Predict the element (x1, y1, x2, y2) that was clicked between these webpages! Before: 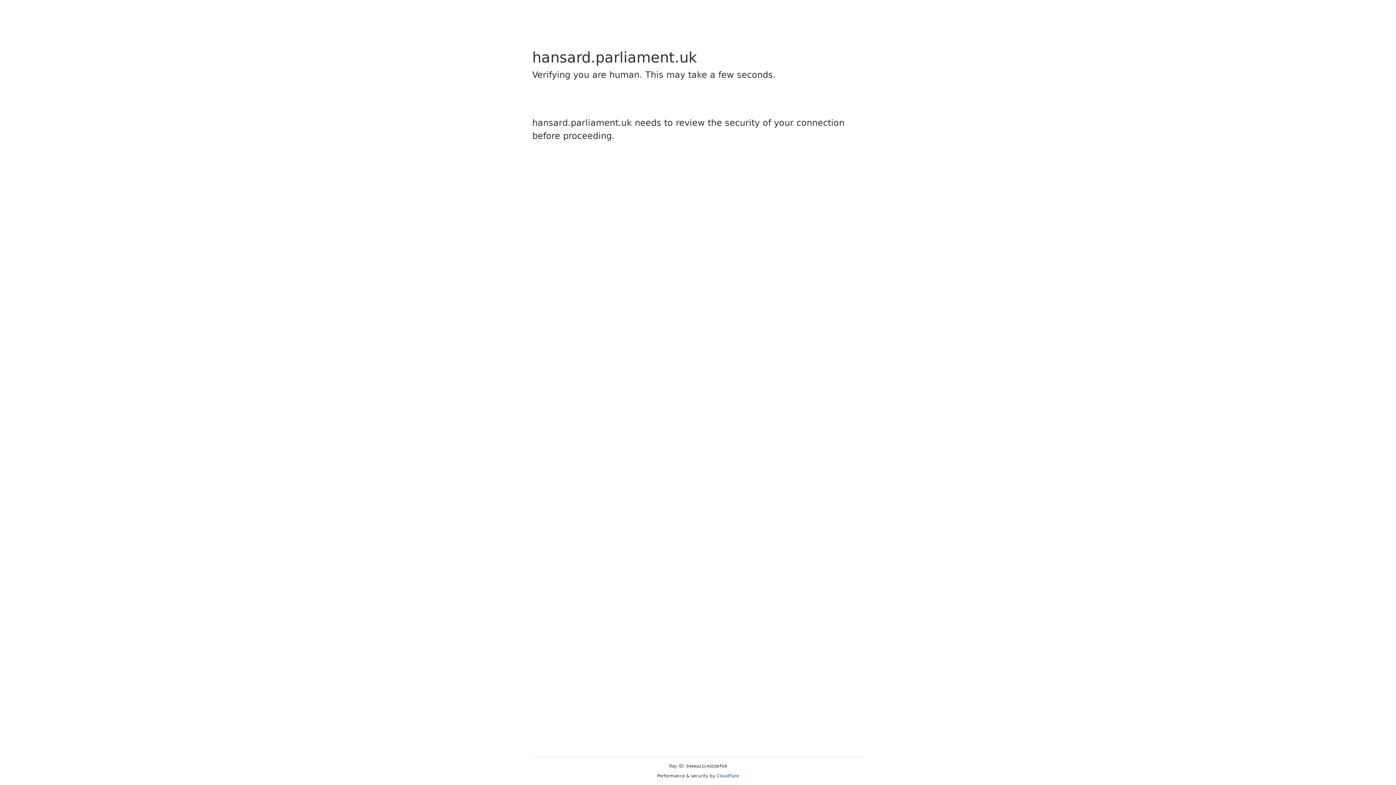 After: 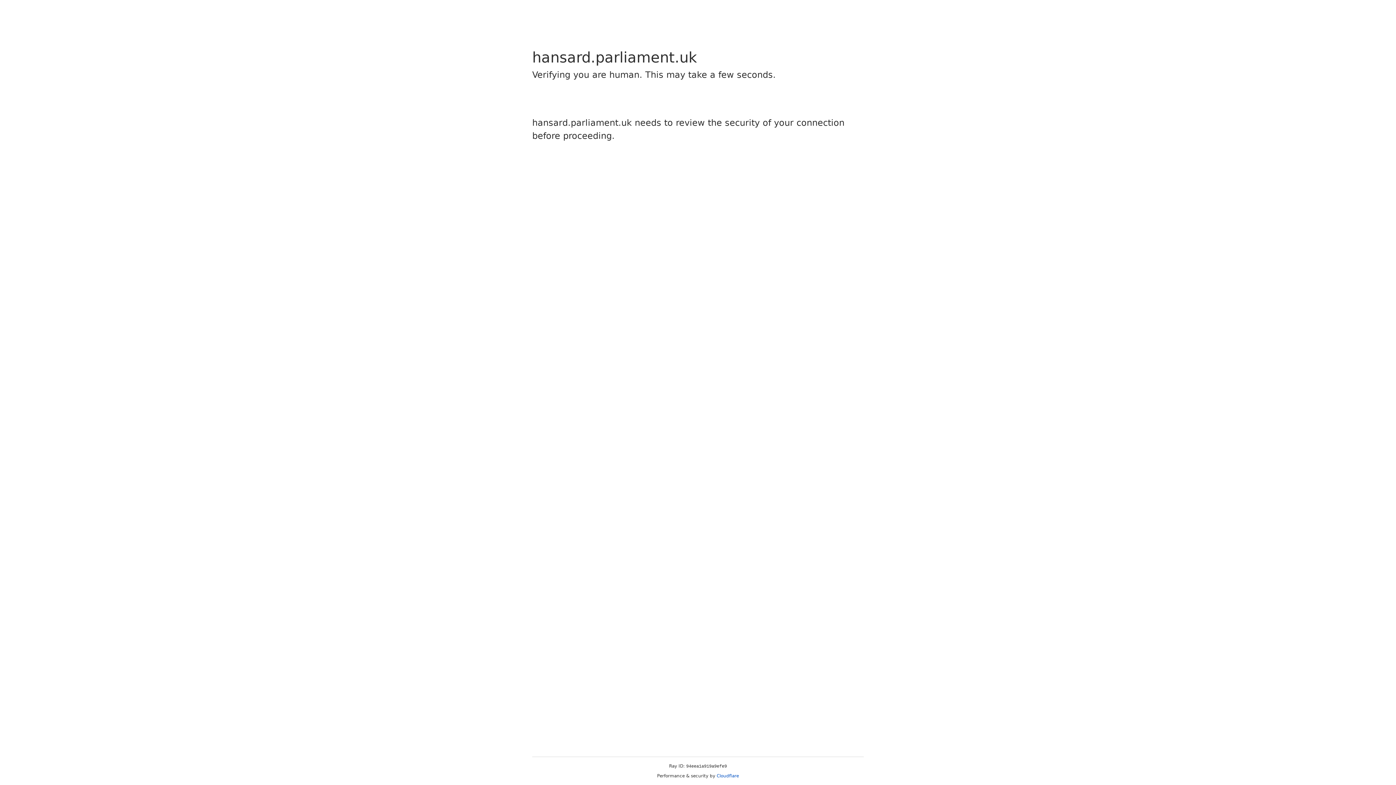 Action: label: Cloudflare bbox: (716, 773, 739, 778)